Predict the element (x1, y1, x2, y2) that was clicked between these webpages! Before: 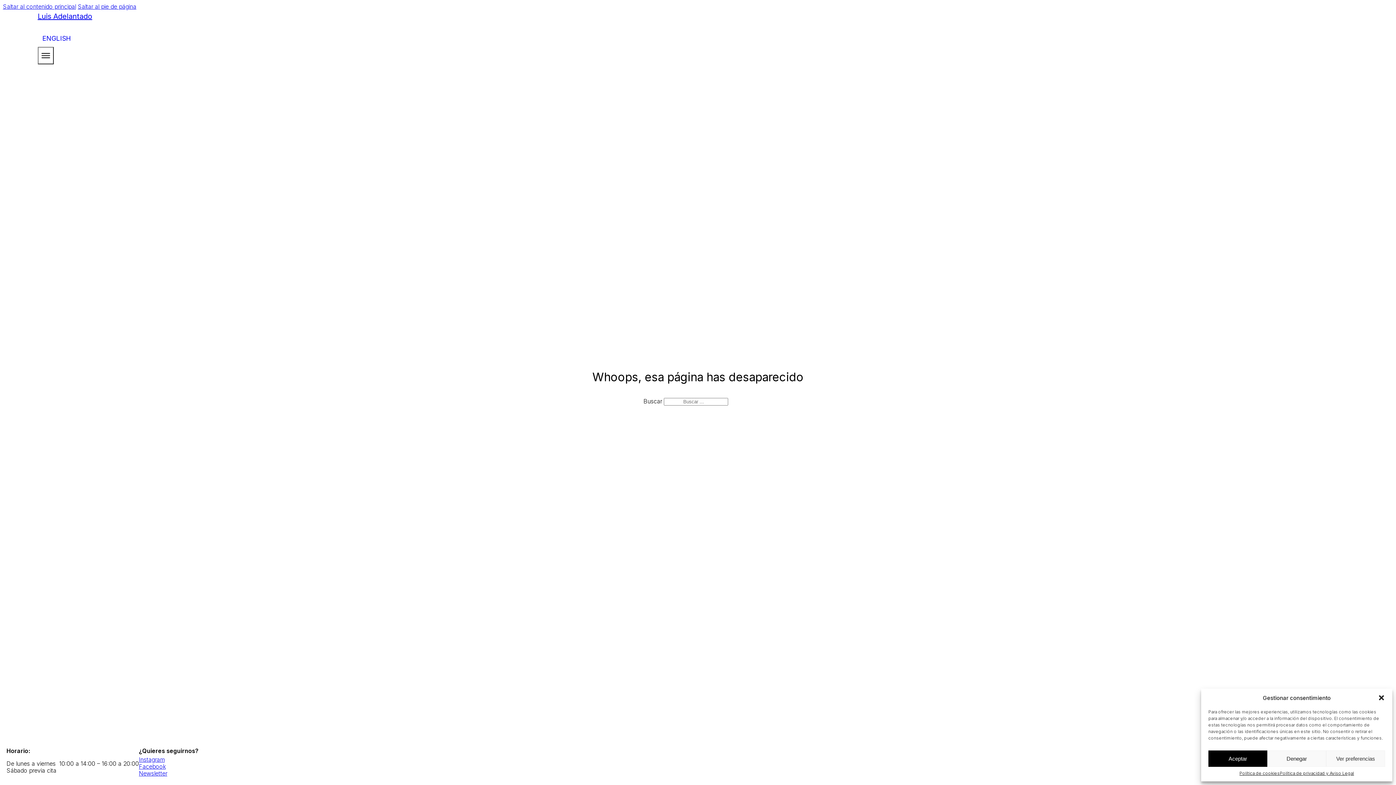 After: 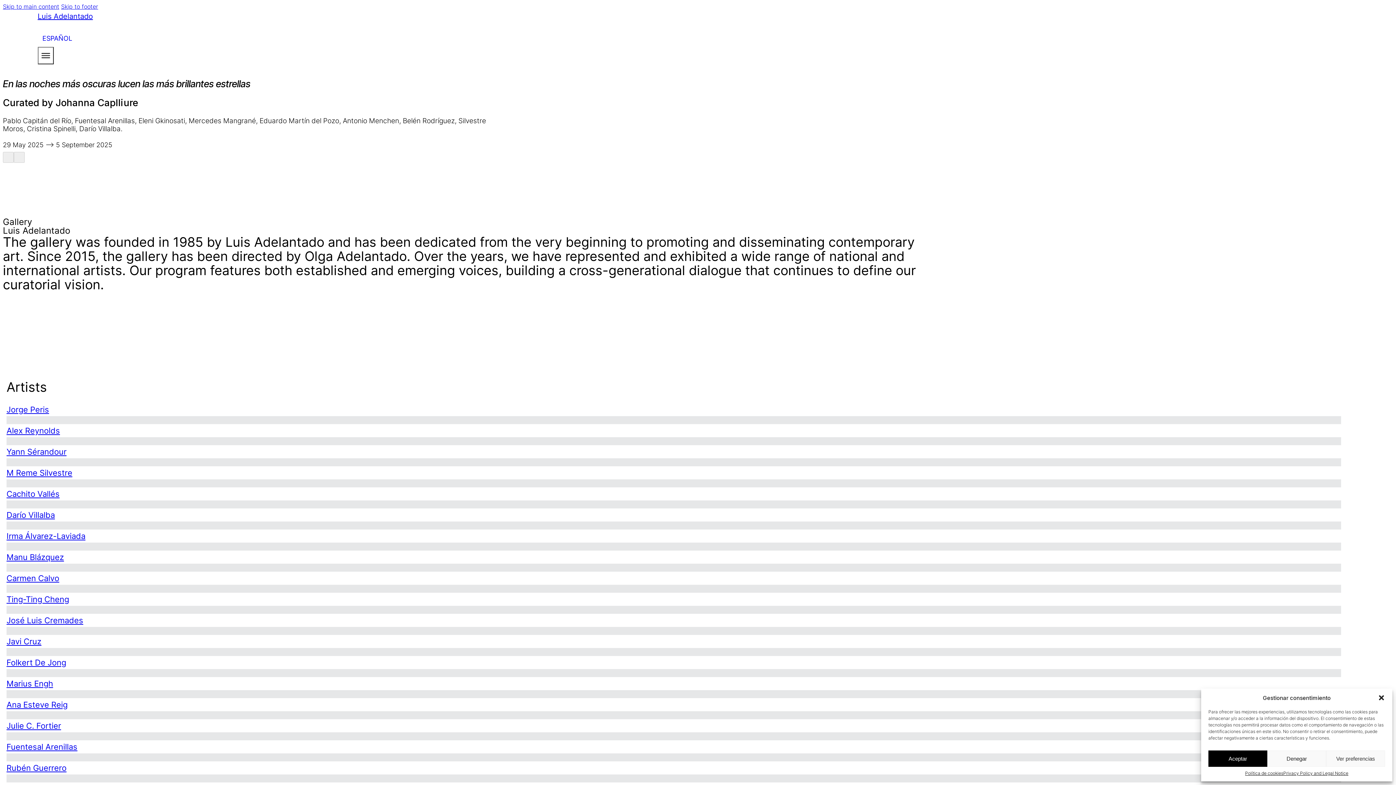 Action: label: ENGLISH bbox: (40, 33, 72, 44)